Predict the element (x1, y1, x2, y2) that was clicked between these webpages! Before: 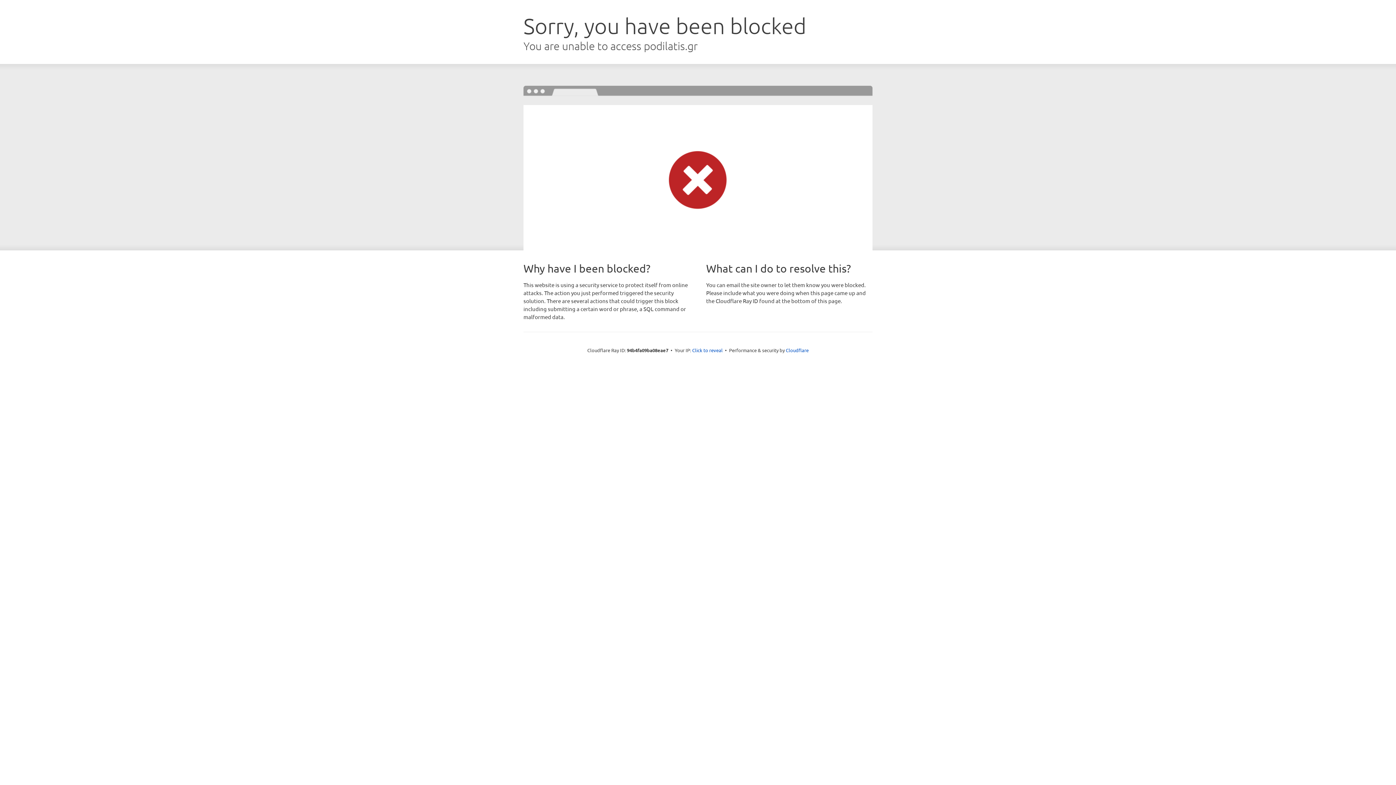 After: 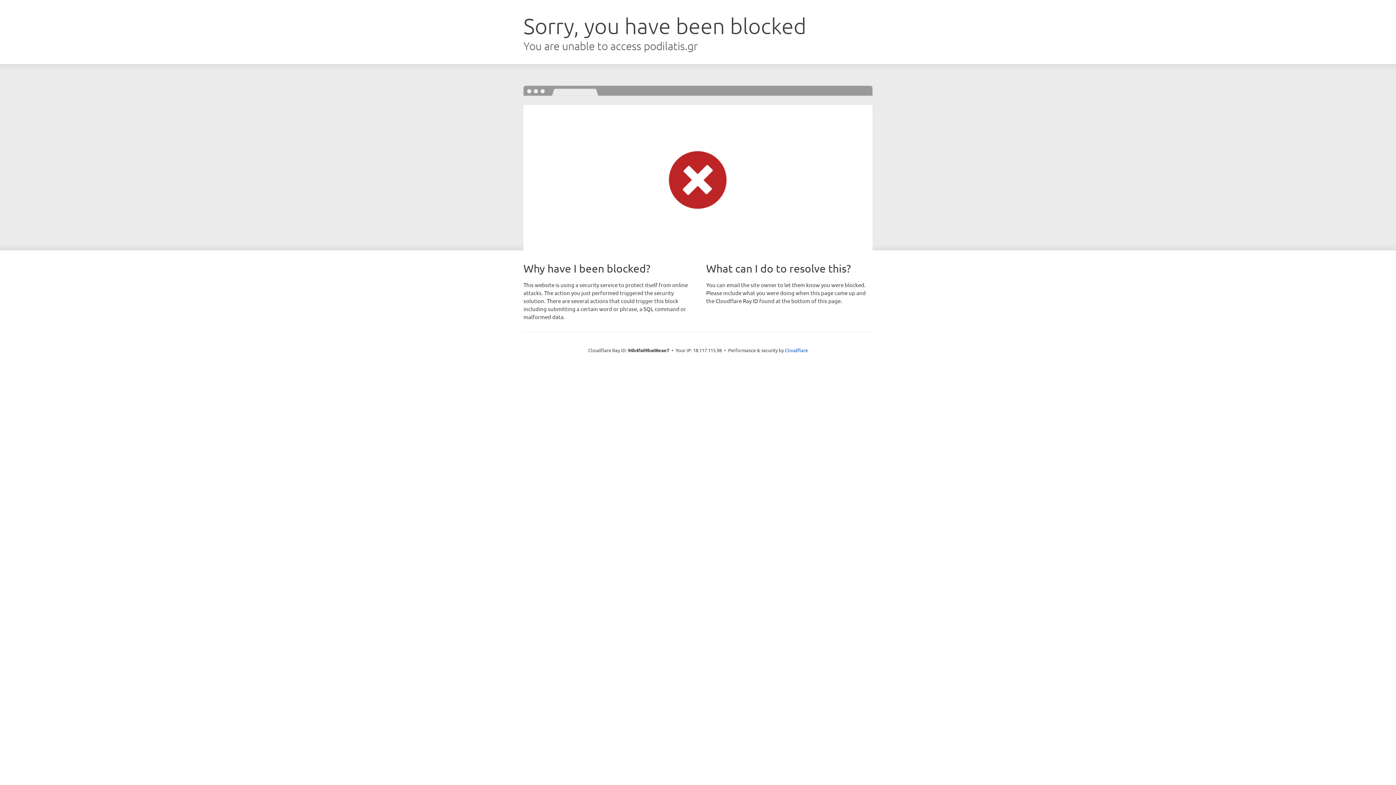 Action: label: Click to reveal bbox: (692, 346, 722, 353)